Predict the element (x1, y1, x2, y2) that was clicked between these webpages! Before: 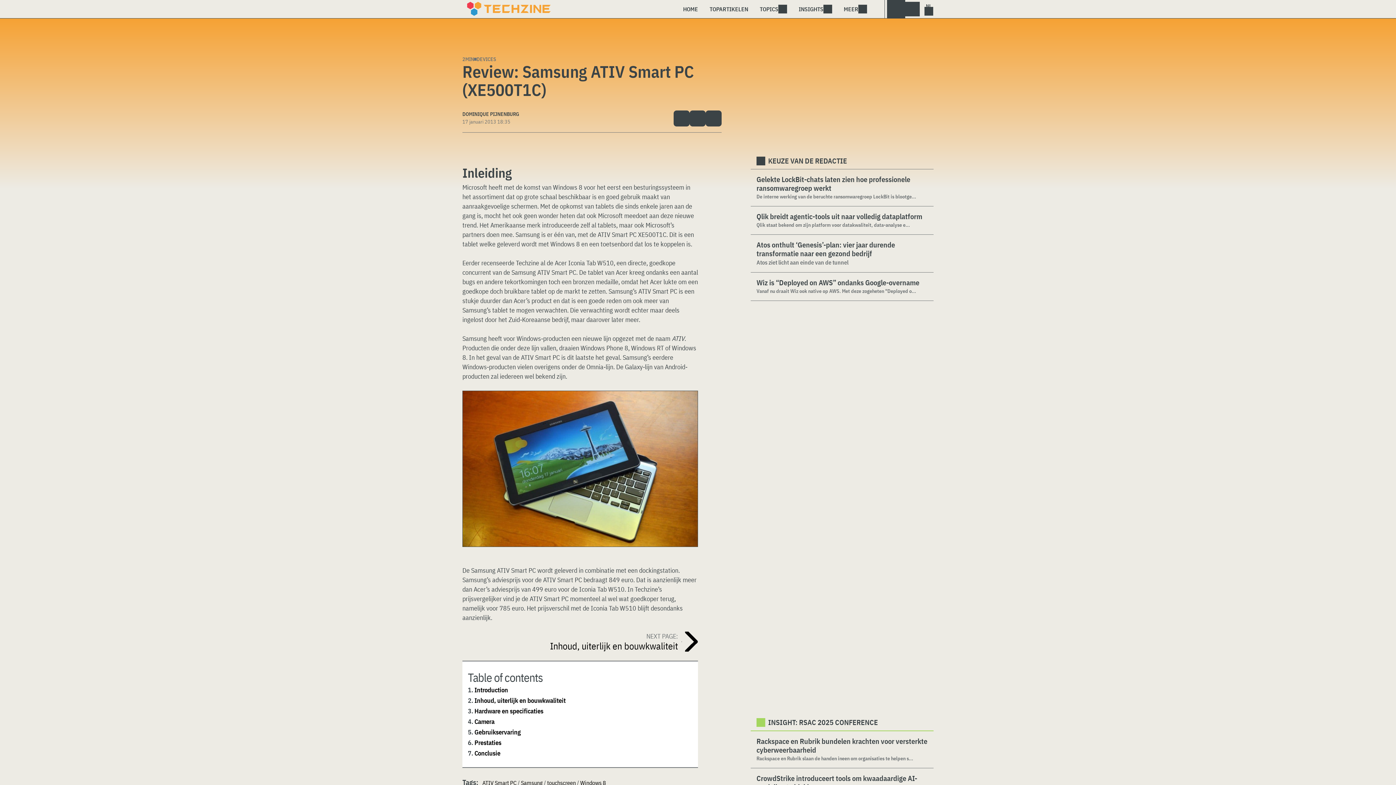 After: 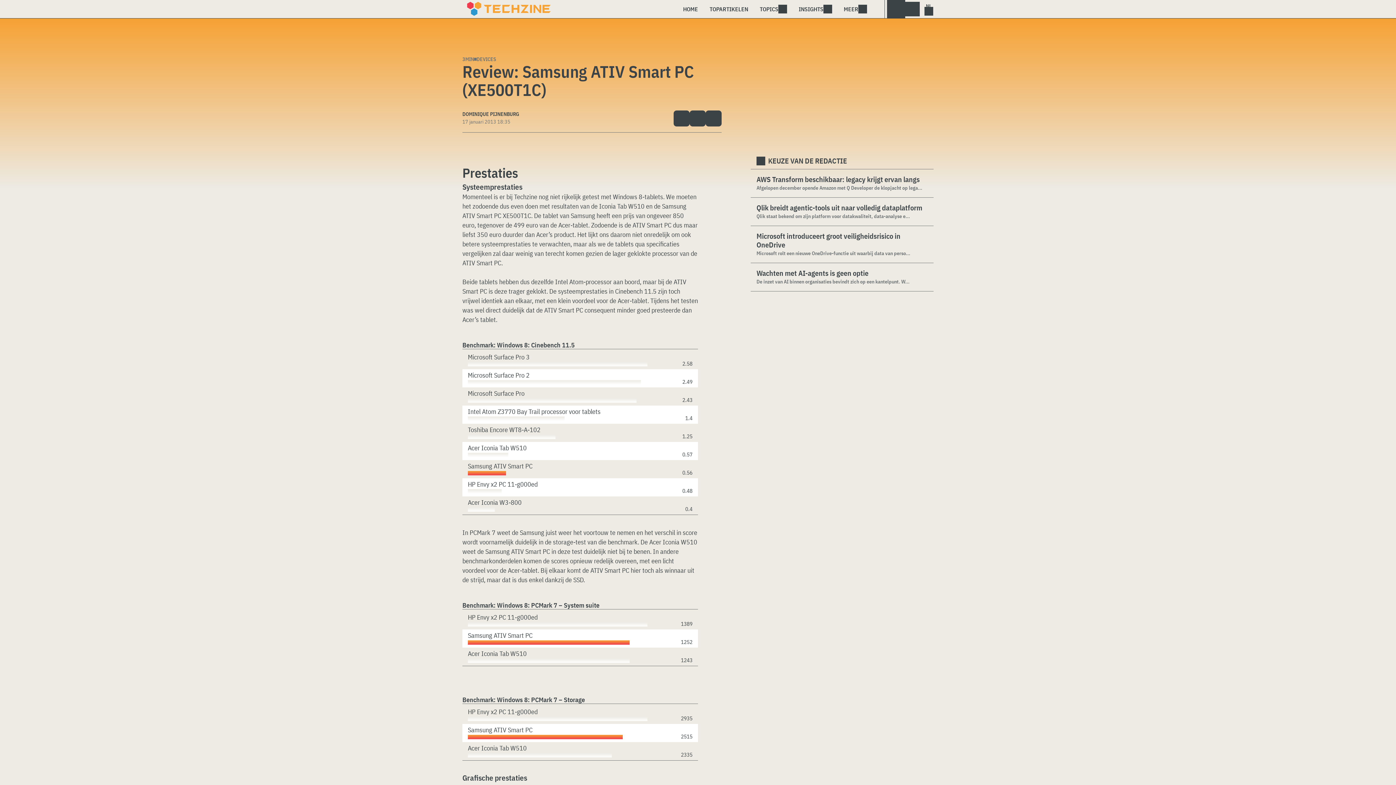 Action: bbox: (474, 738, 501, 747) label: Prestaties